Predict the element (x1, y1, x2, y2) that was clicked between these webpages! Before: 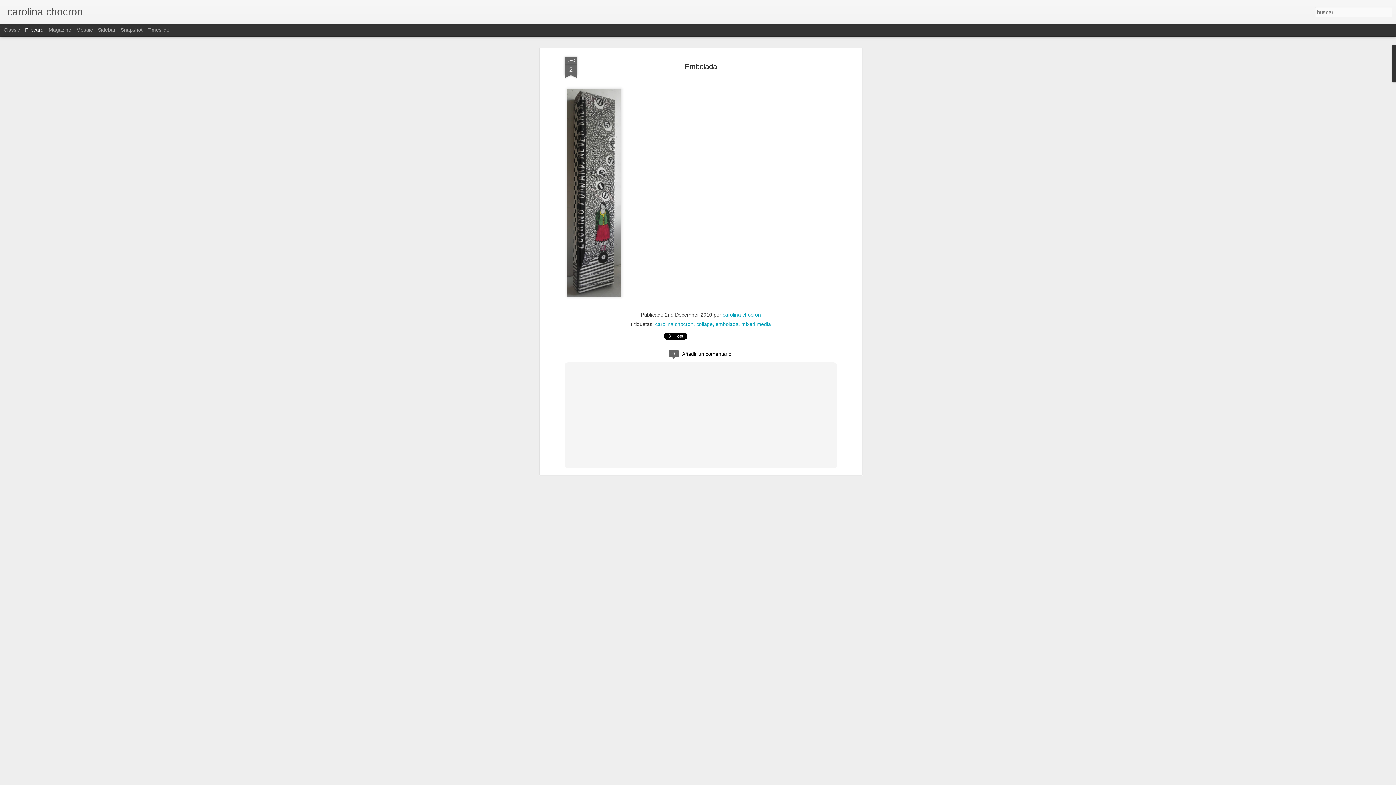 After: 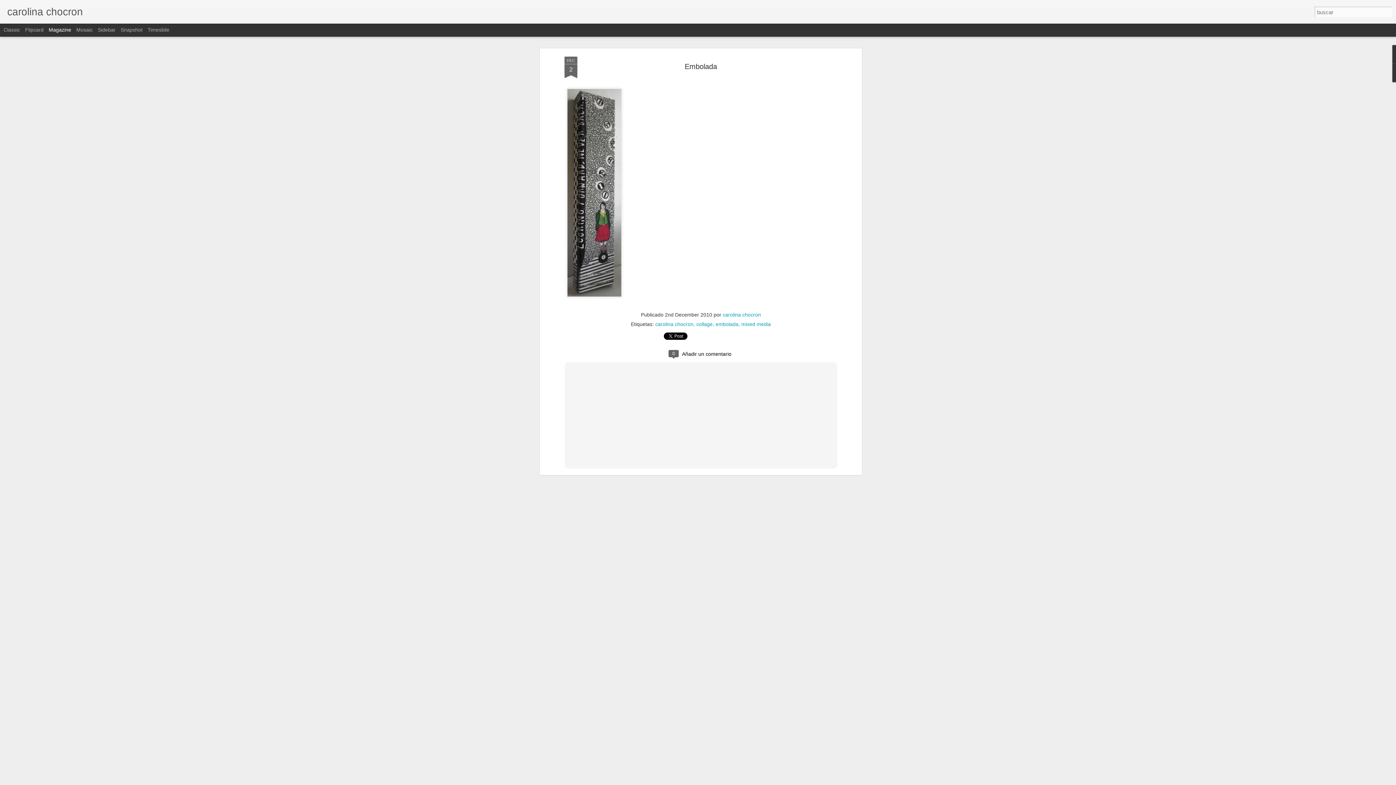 Action: label: Magazine bbox: (48, 26, 71, 32)